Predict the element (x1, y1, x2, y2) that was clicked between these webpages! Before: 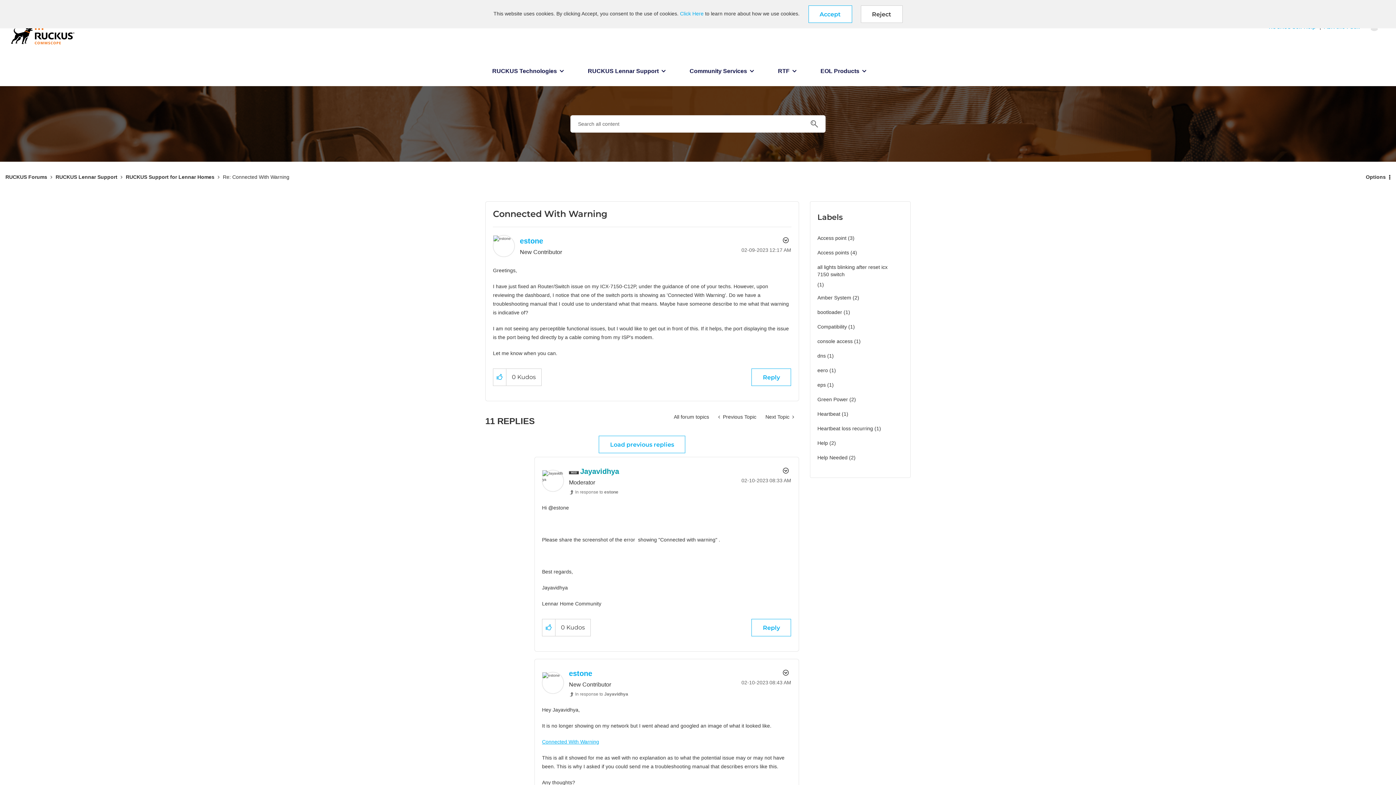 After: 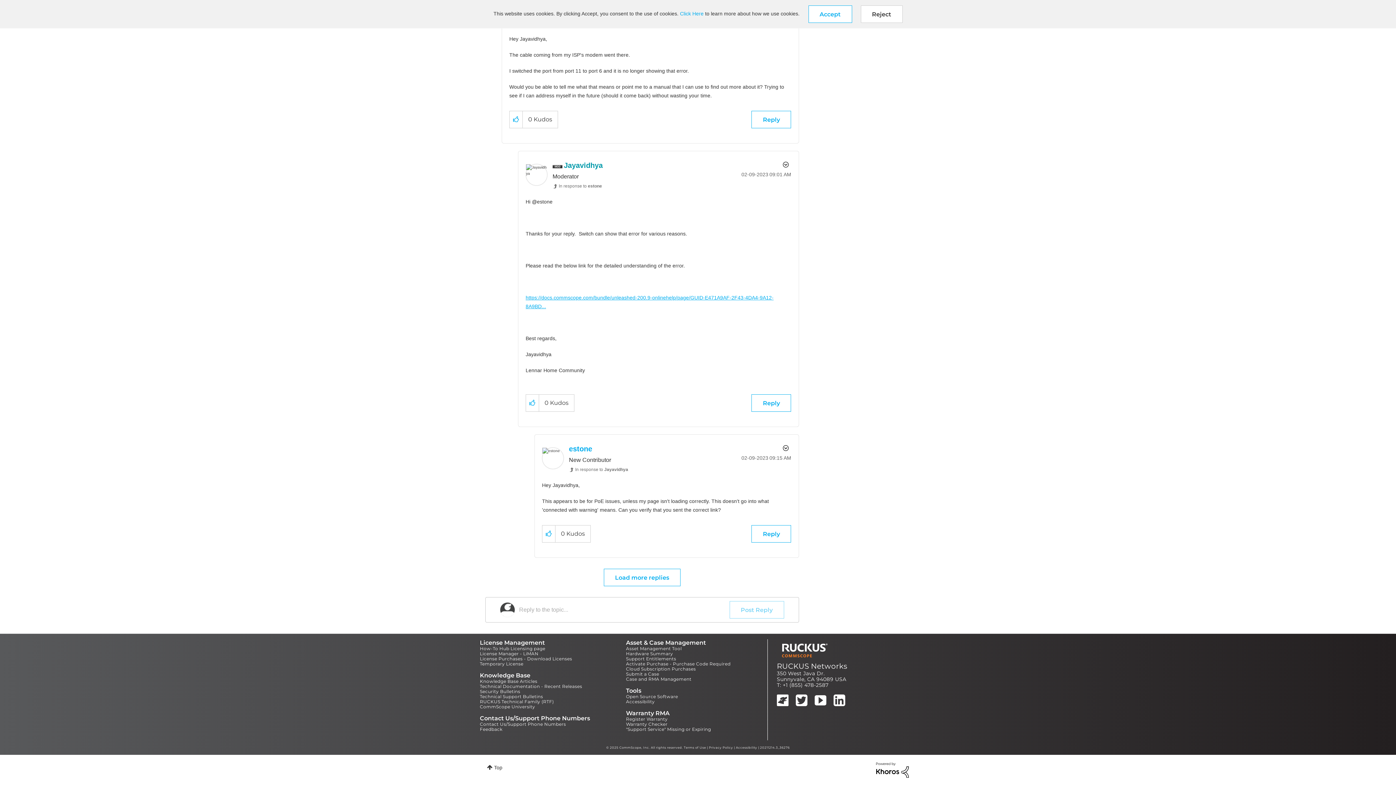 Action: label: In response to estone bbox: (569, 489, 618, 494)